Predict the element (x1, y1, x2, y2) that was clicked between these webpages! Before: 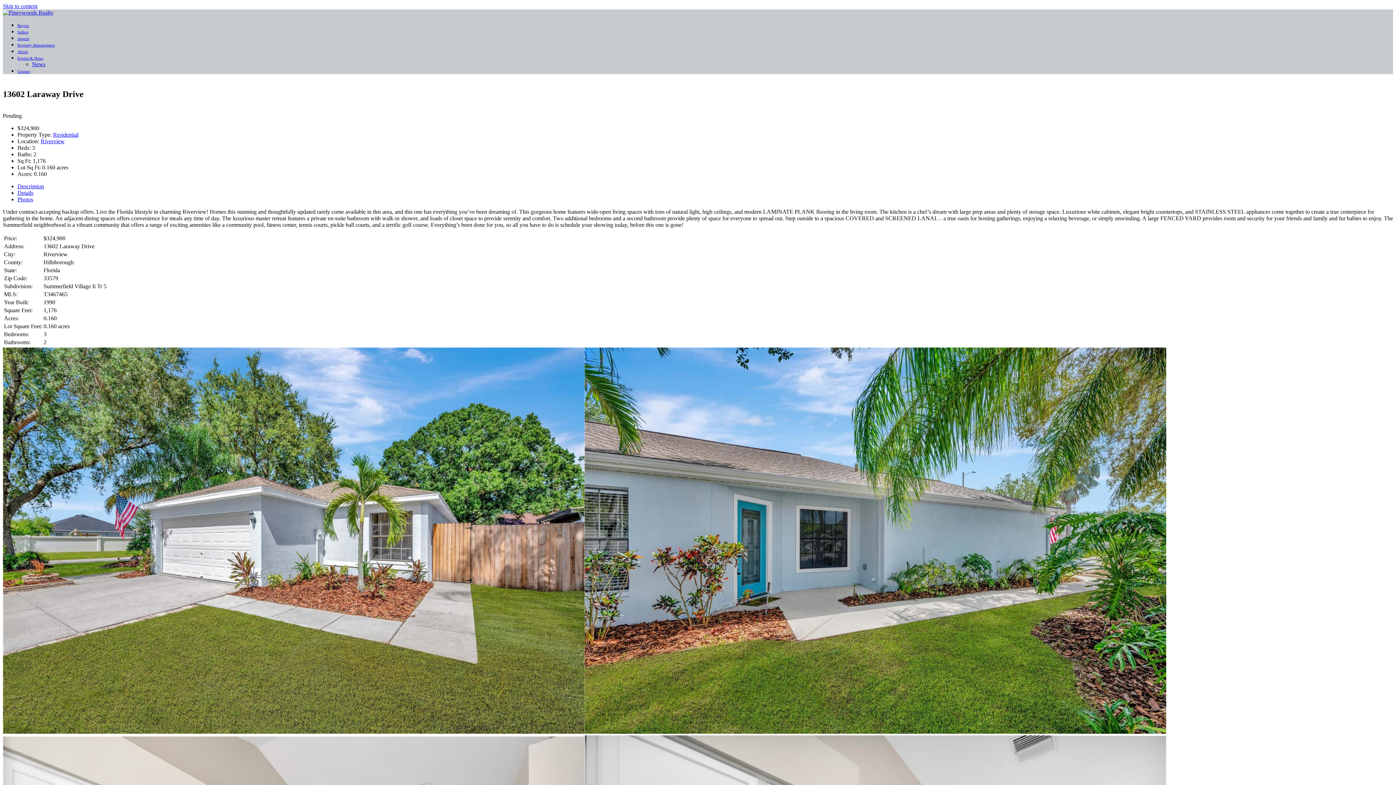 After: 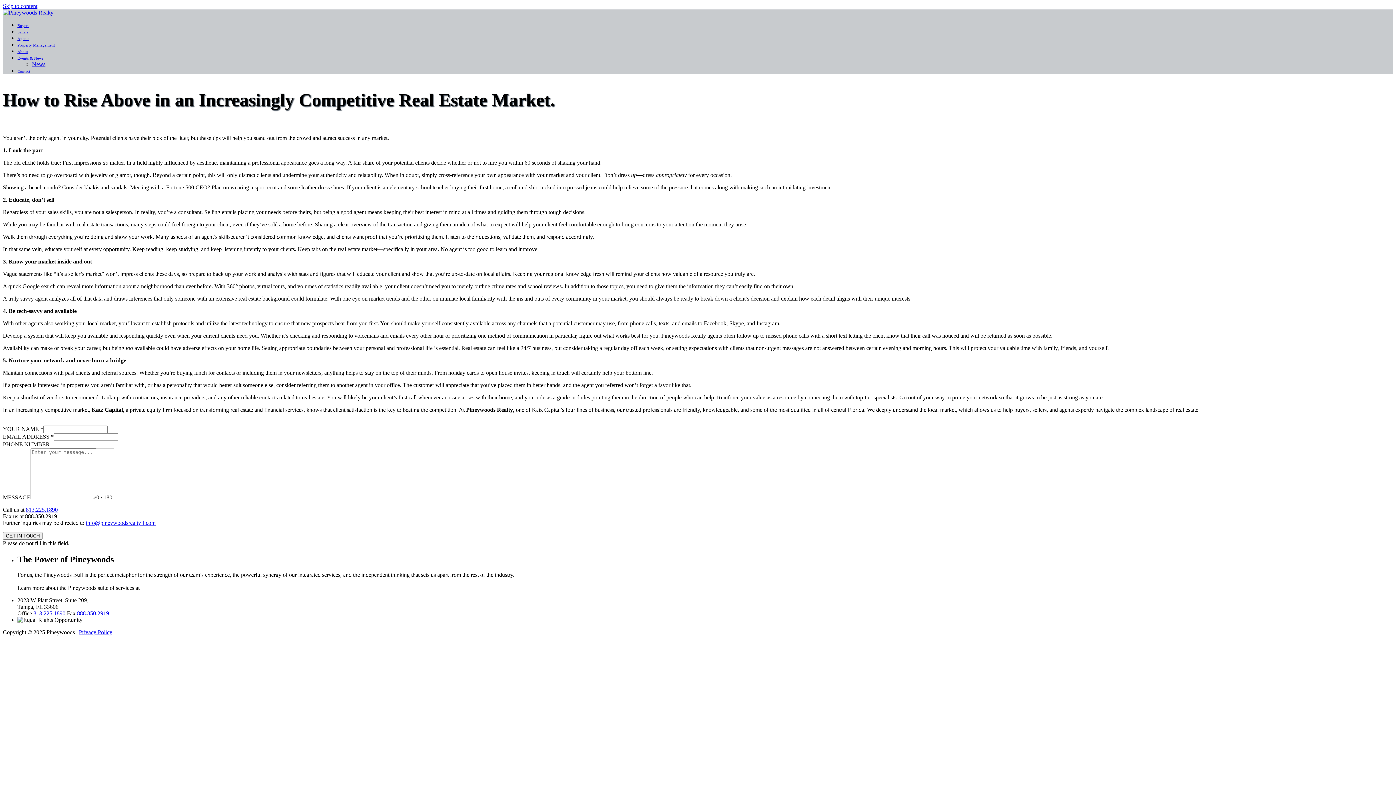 Action: bbox: (32, 61, 45, 67) label: News